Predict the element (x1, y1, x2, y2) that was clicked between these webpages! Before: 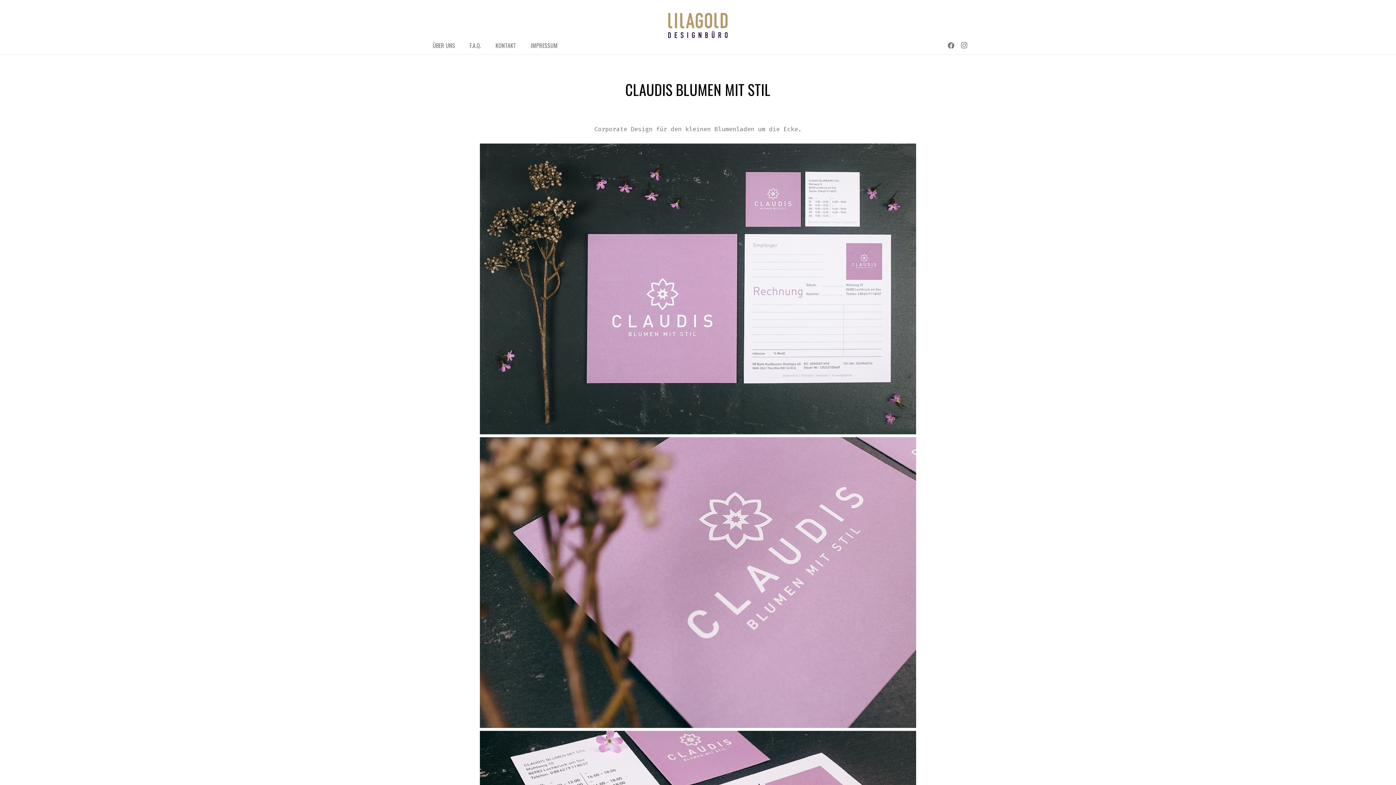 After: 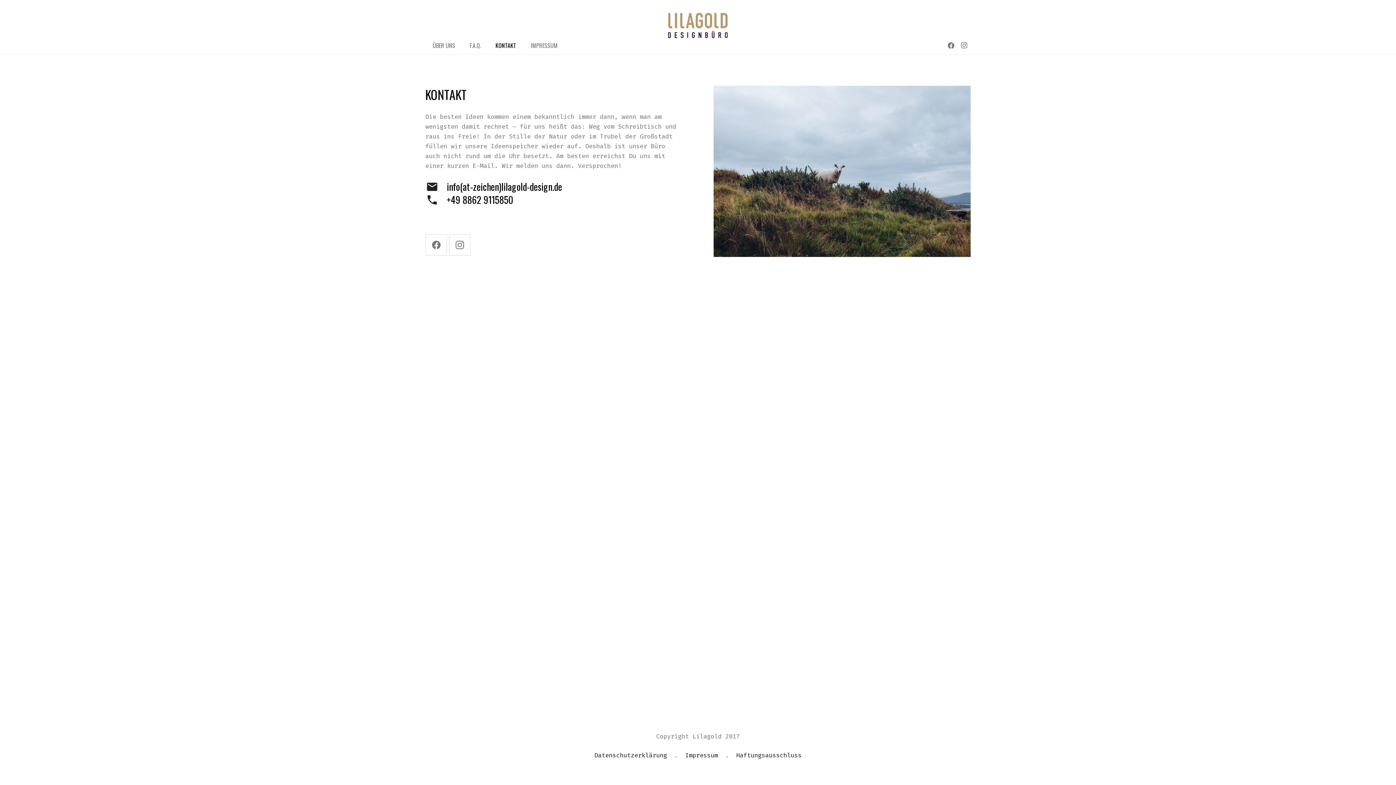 Action: bbox: (488, 36, 523, 54) label: KONTAKT